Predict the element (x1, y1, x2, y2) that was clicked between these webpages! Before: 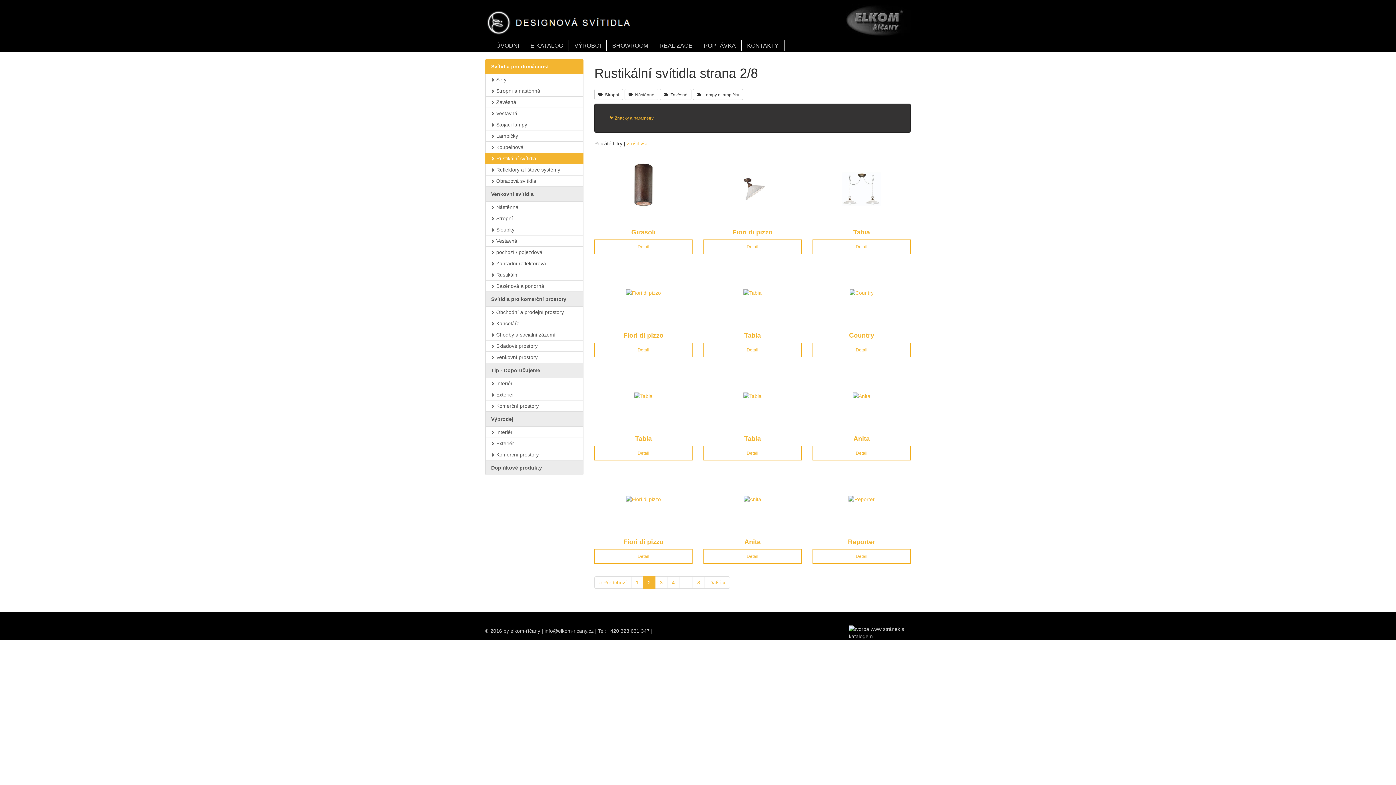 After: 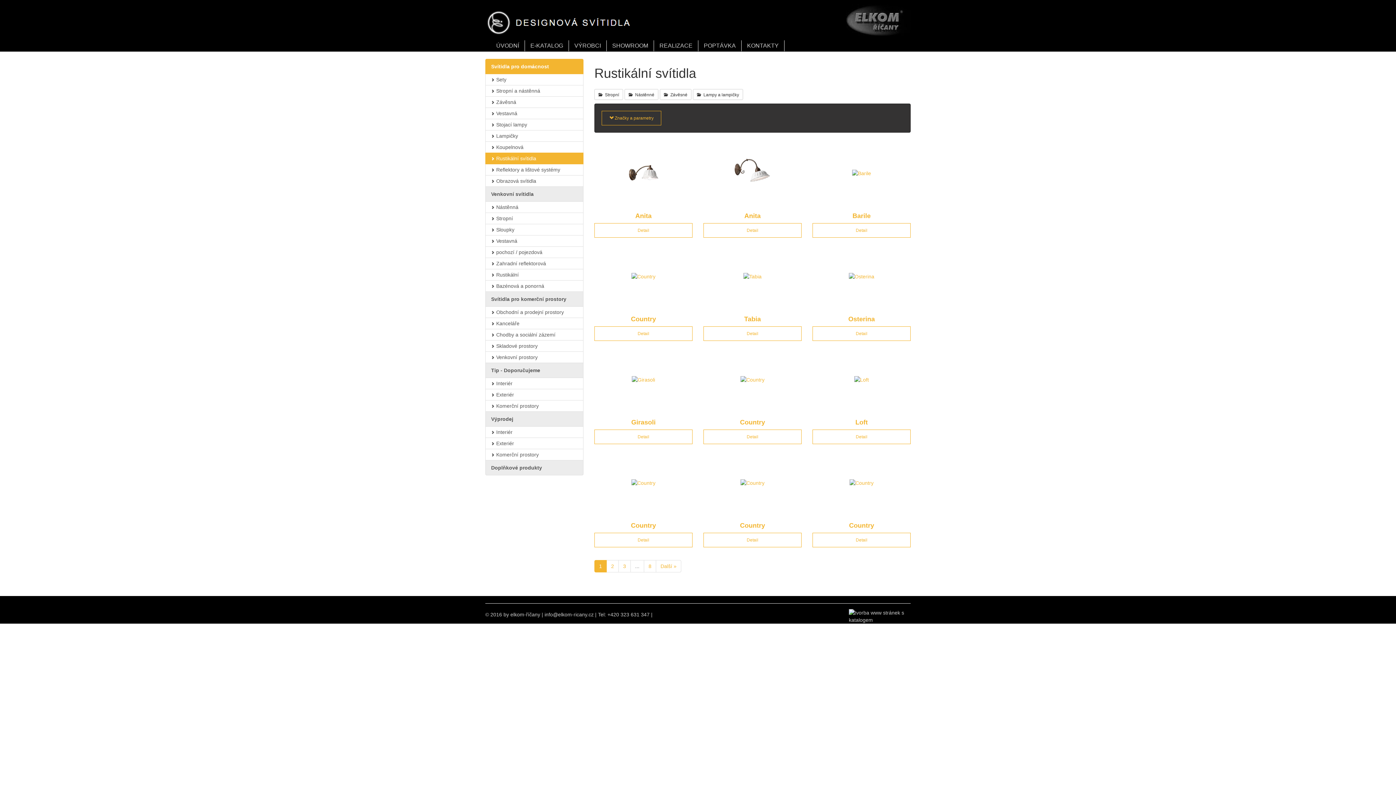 Action: bbox: (594, 576, 631, 589) label: « Předchozí